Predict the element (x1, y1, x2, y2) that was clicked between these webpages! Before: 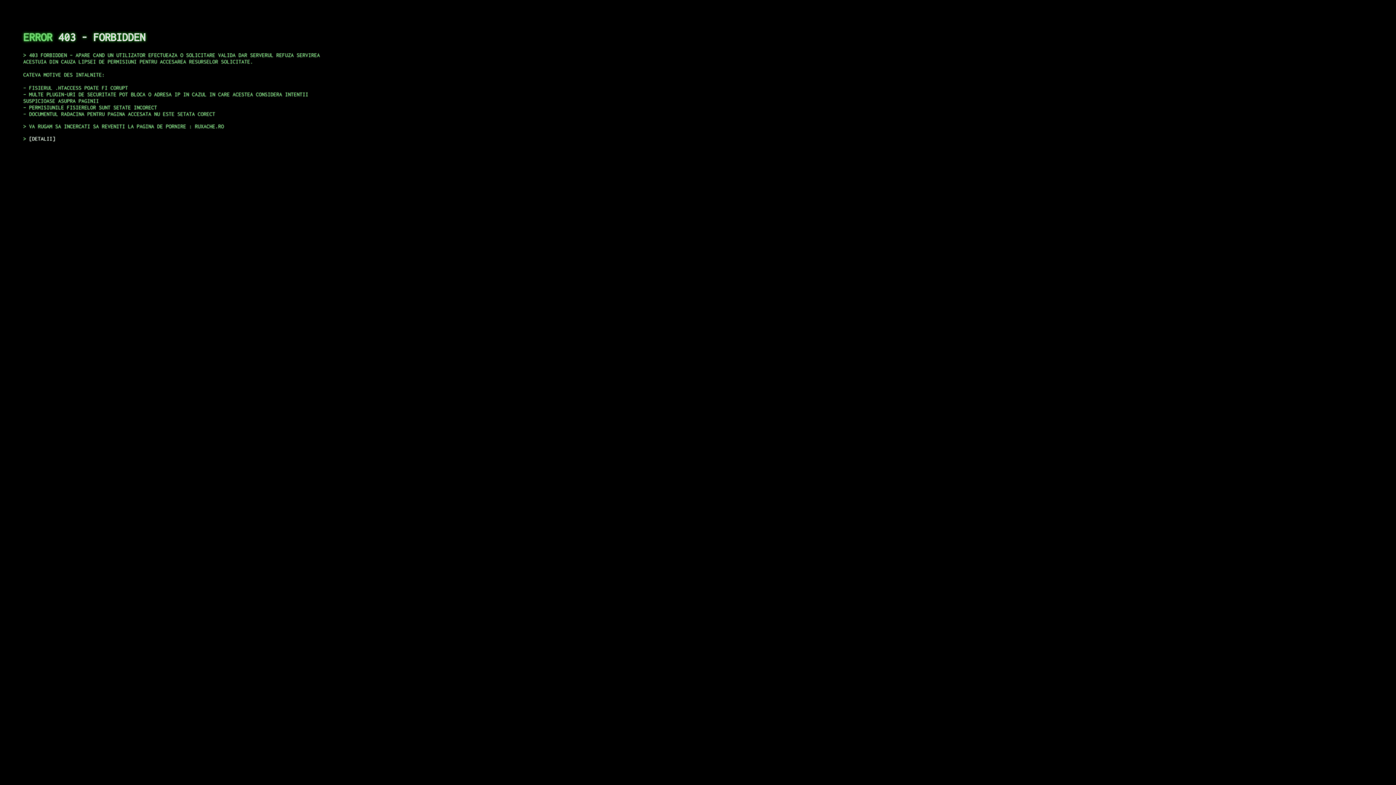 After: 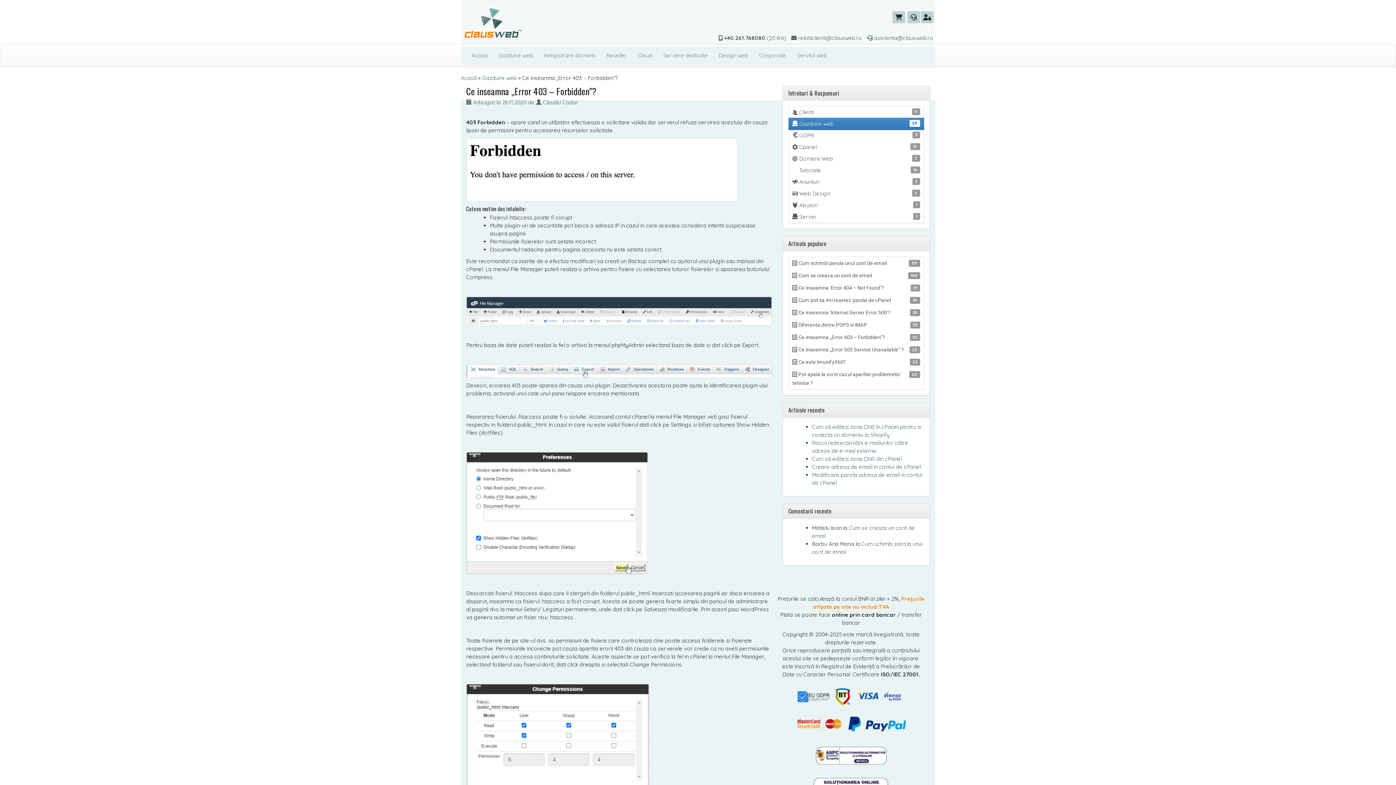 Action: label: DETALII bbox: (29, 135, 55, 141)